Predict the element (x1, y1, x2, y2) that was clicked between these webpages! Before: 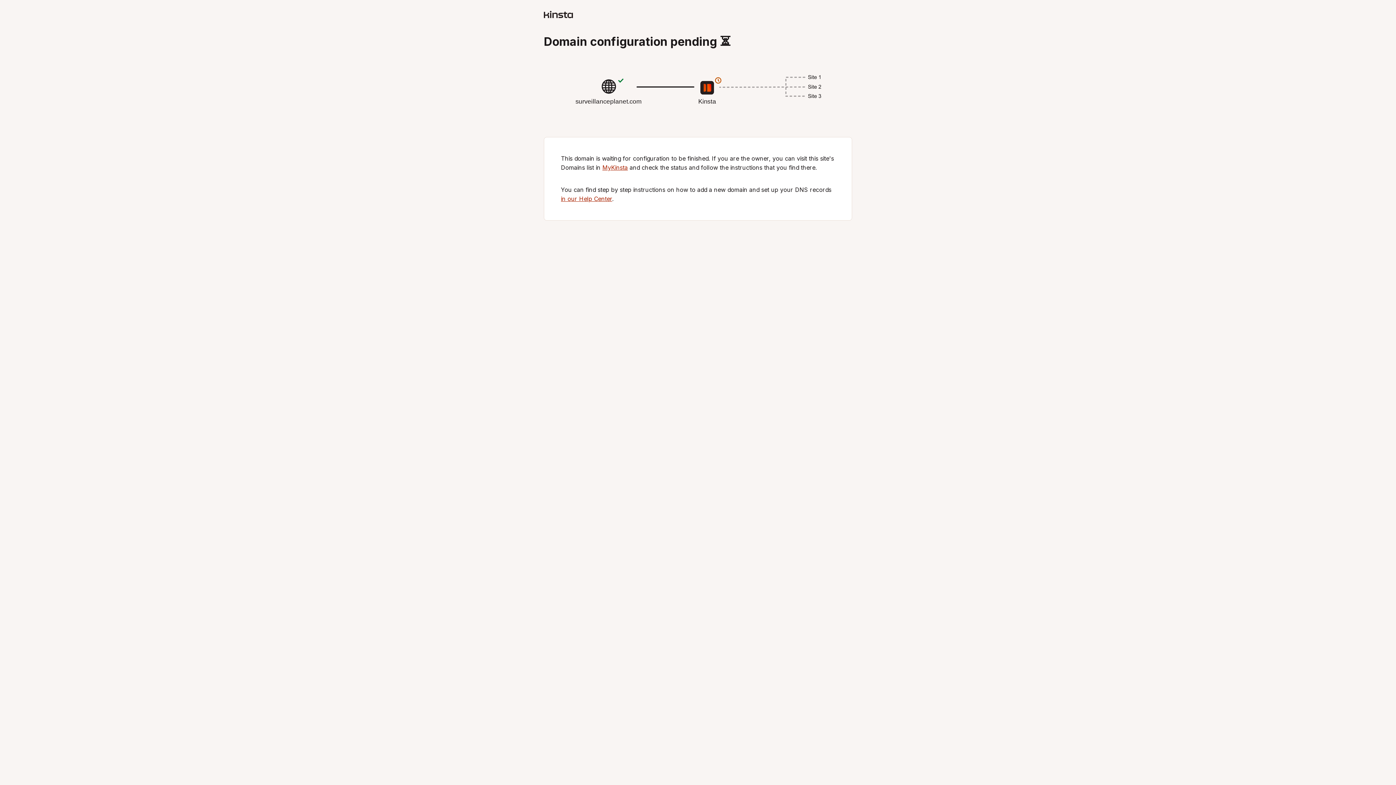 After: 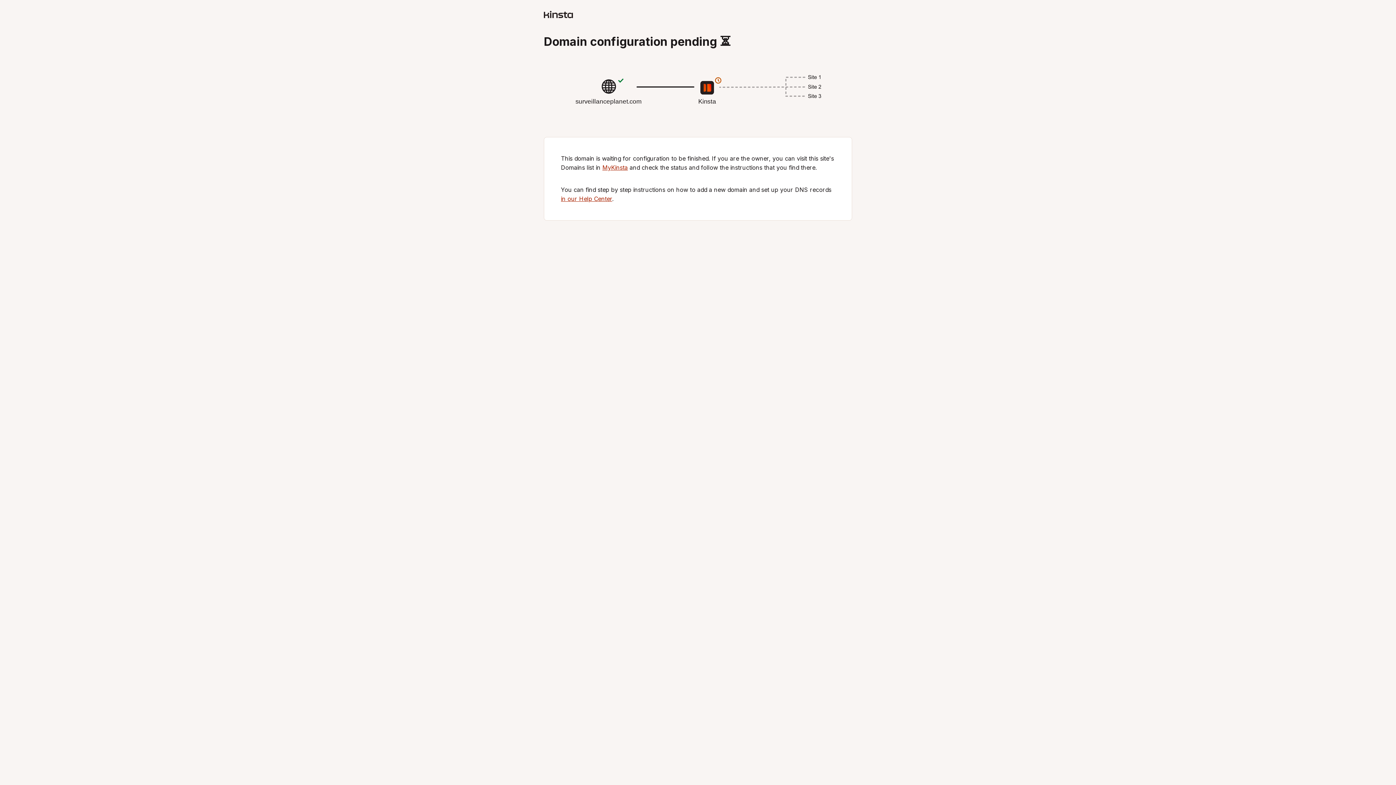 Action: bbox: (561, 195, 612, 202) label: in our Help Center